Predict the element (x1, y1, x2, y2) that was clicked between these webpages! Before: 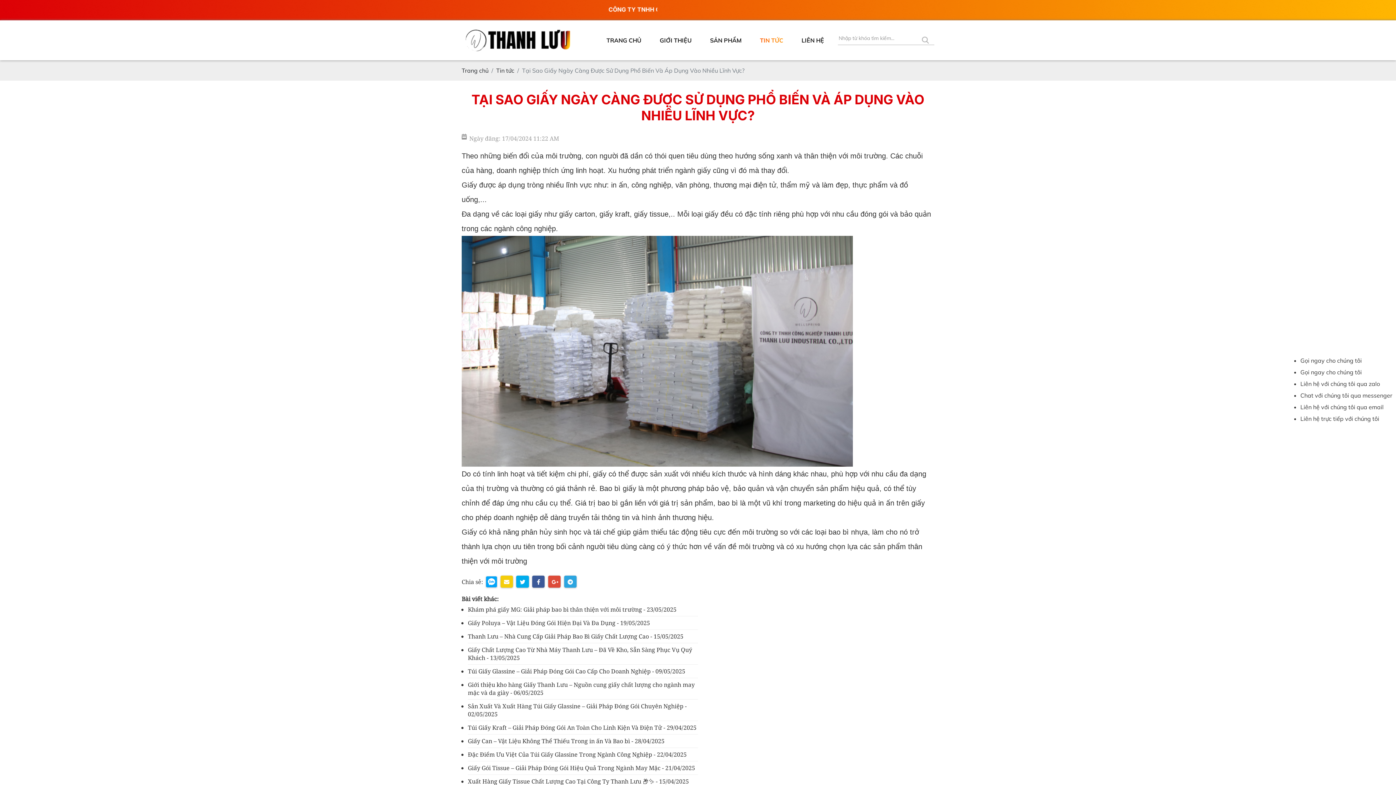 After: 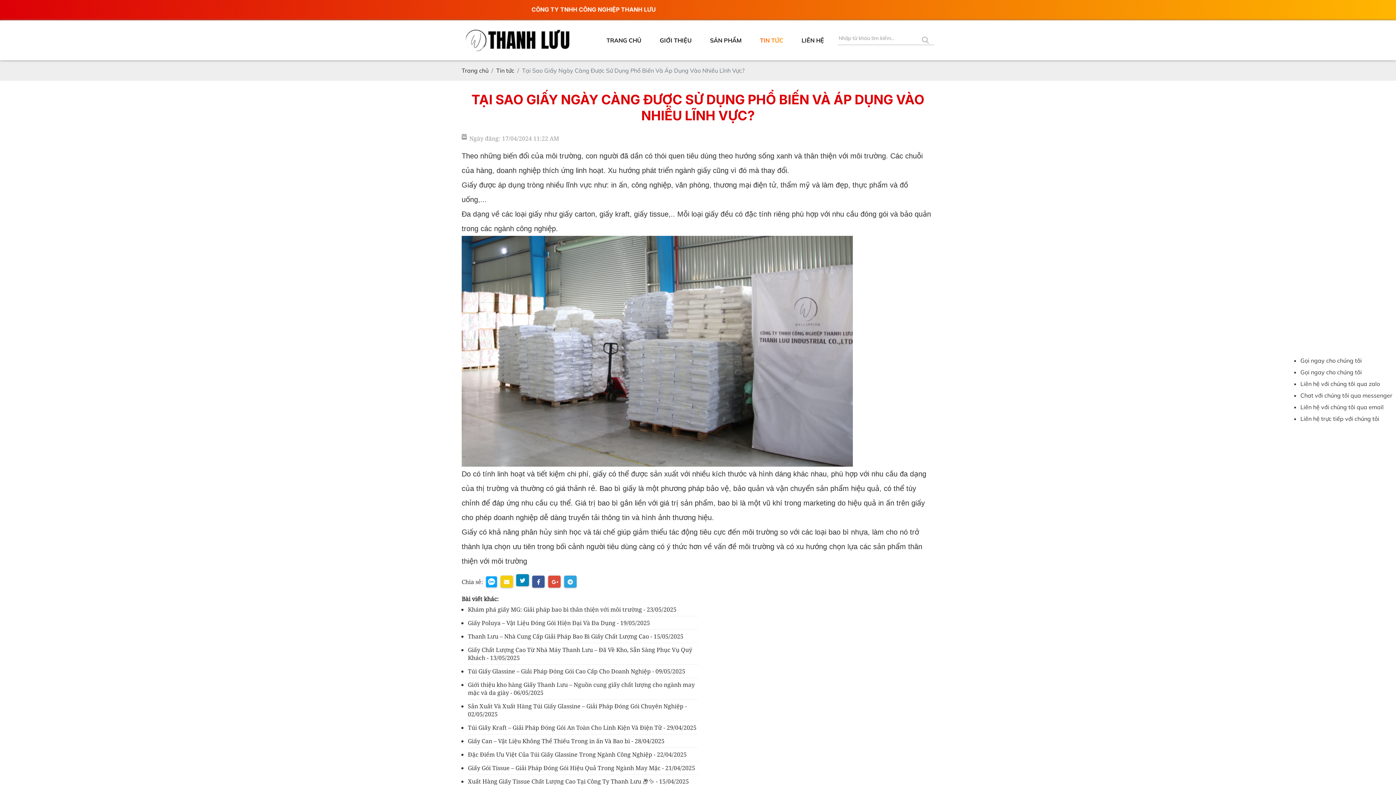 Action: bbox: (516, 576, 528, 588)